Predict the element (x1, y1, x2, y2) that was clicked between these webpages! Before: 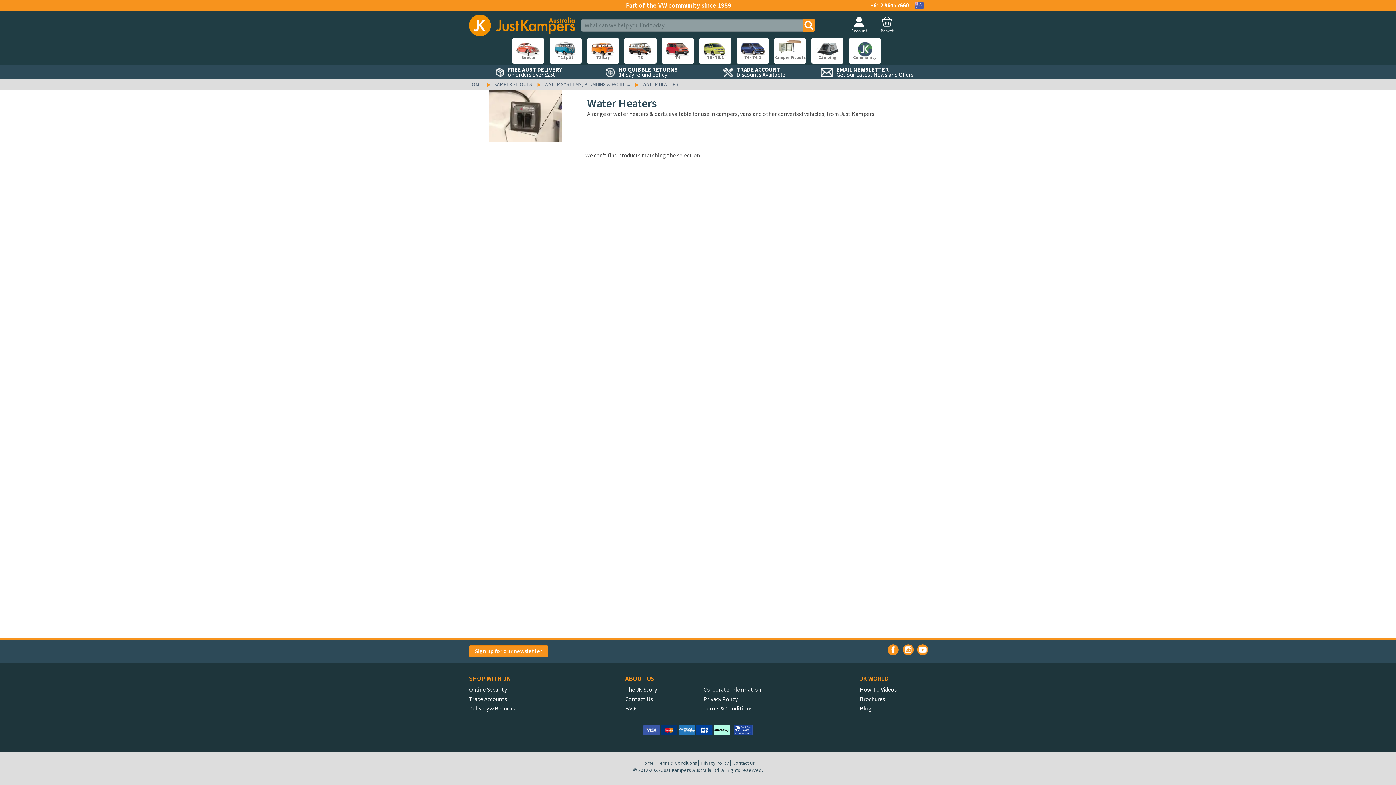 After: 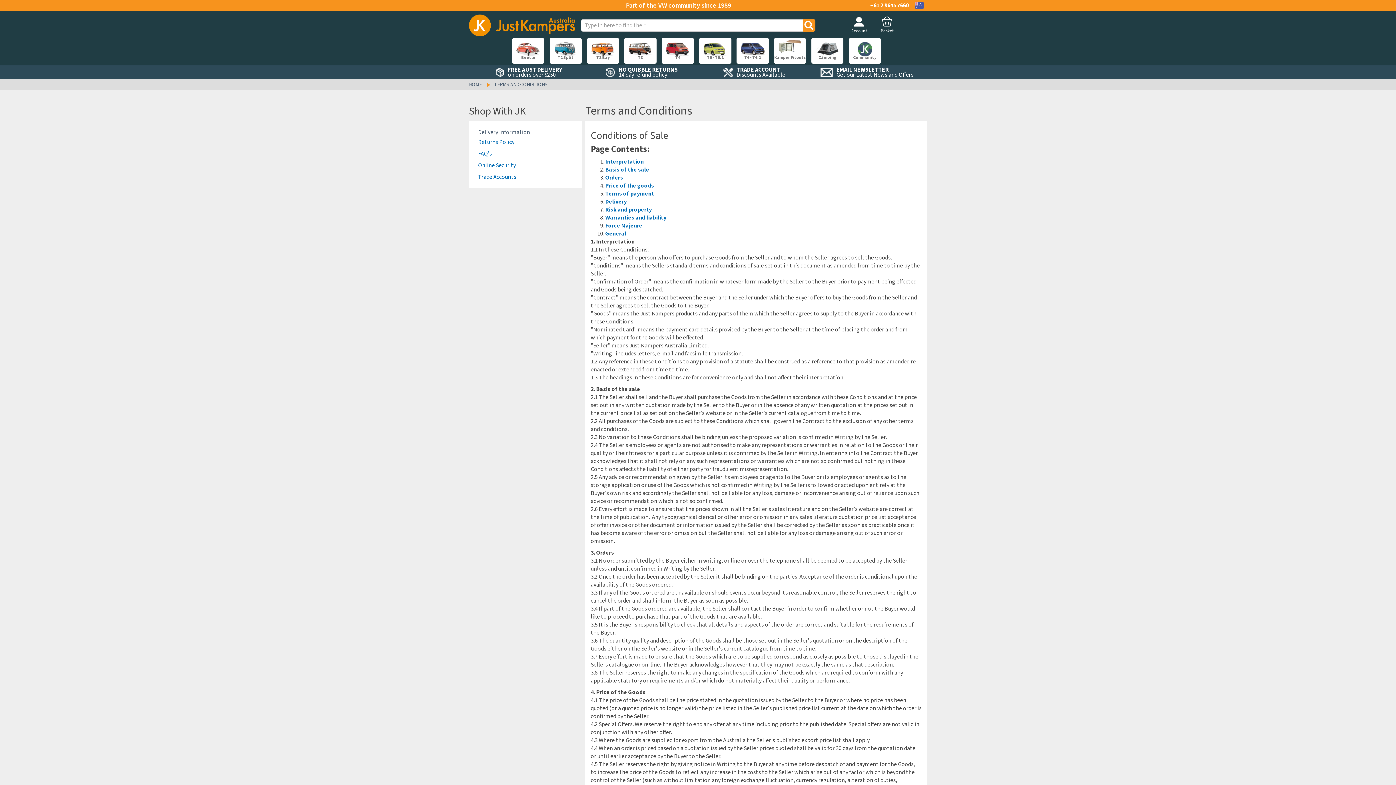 Action: bbox: (703, 705, 752, 713) label: Terms & Conditions